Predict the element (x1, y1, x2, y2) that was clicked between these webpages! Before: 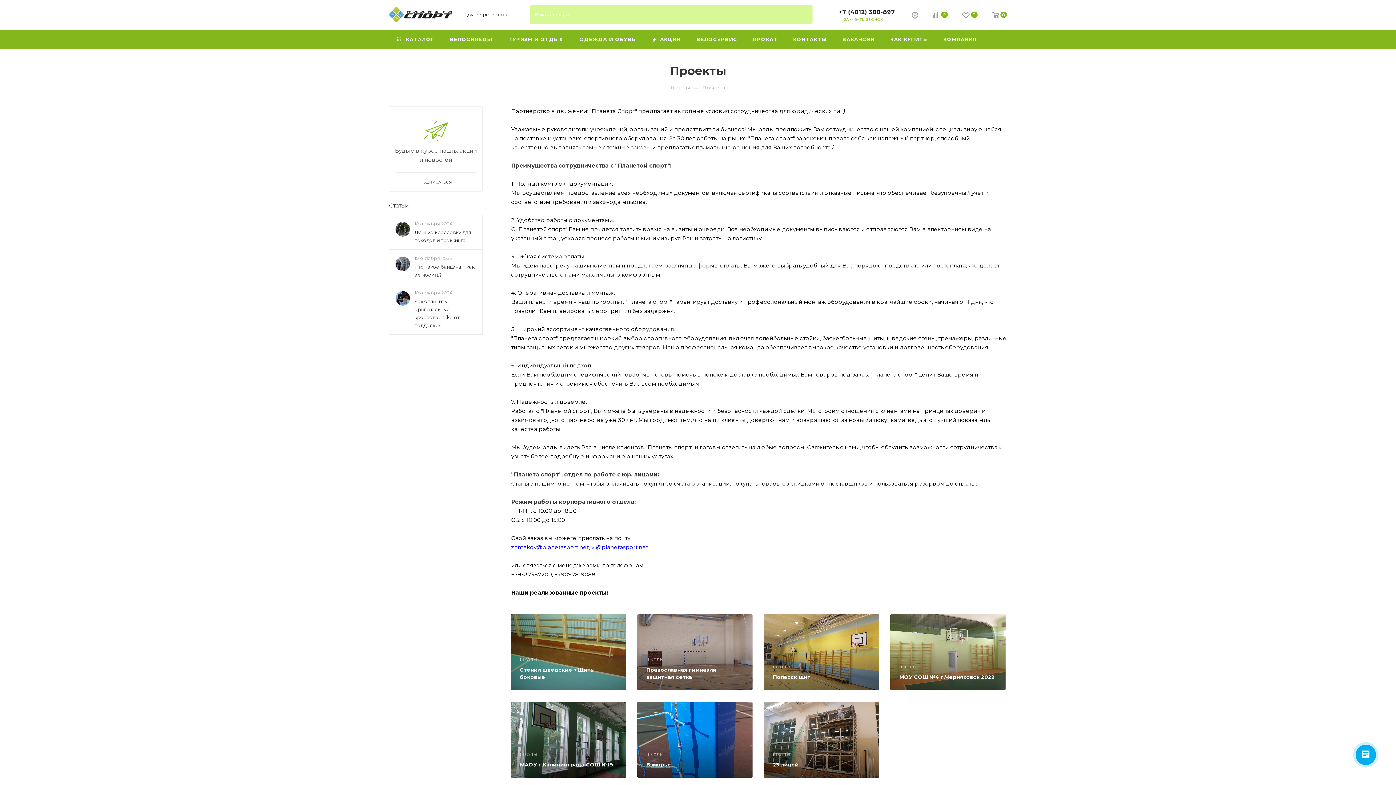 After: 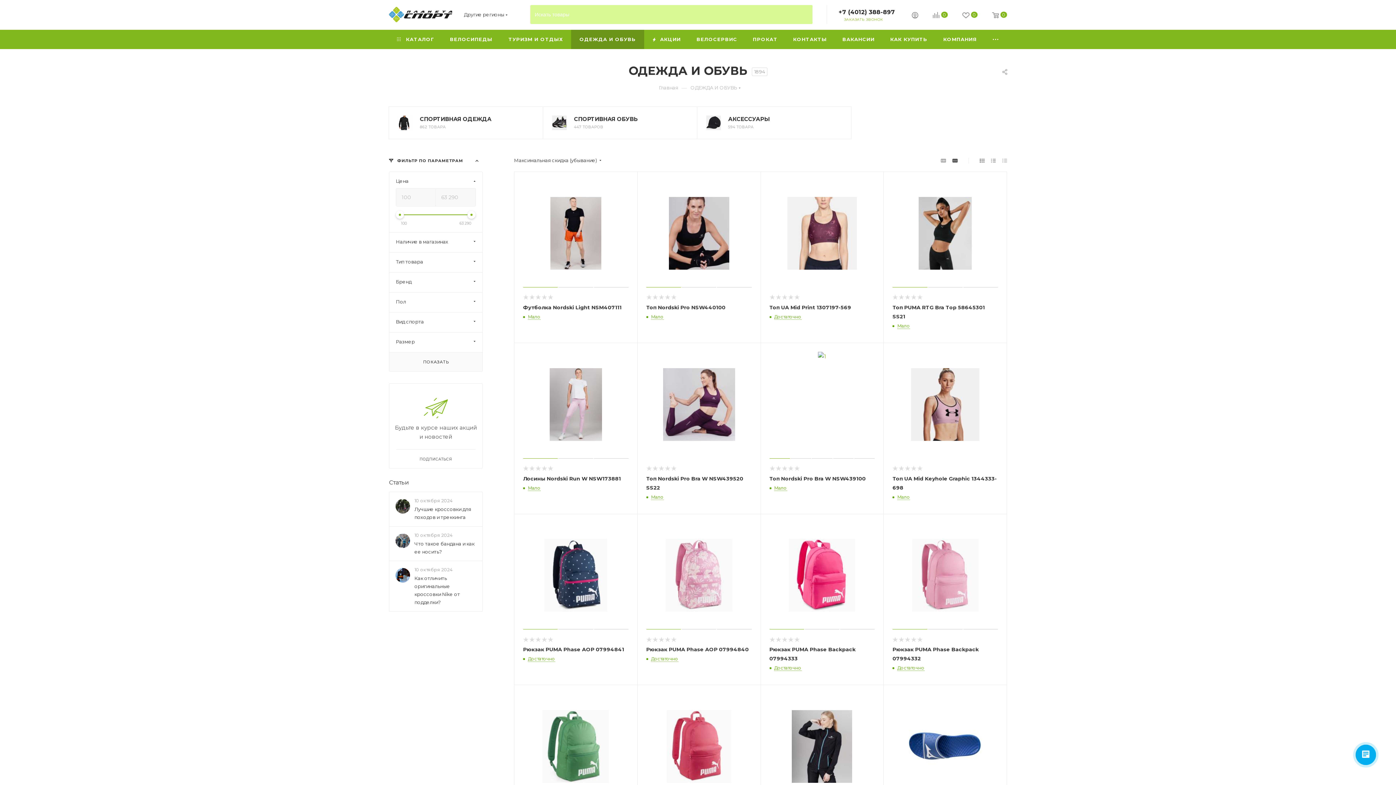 Action: label: ОДЕЖДА И ОБУВЬ bbox: (571, 29, 644, 49)